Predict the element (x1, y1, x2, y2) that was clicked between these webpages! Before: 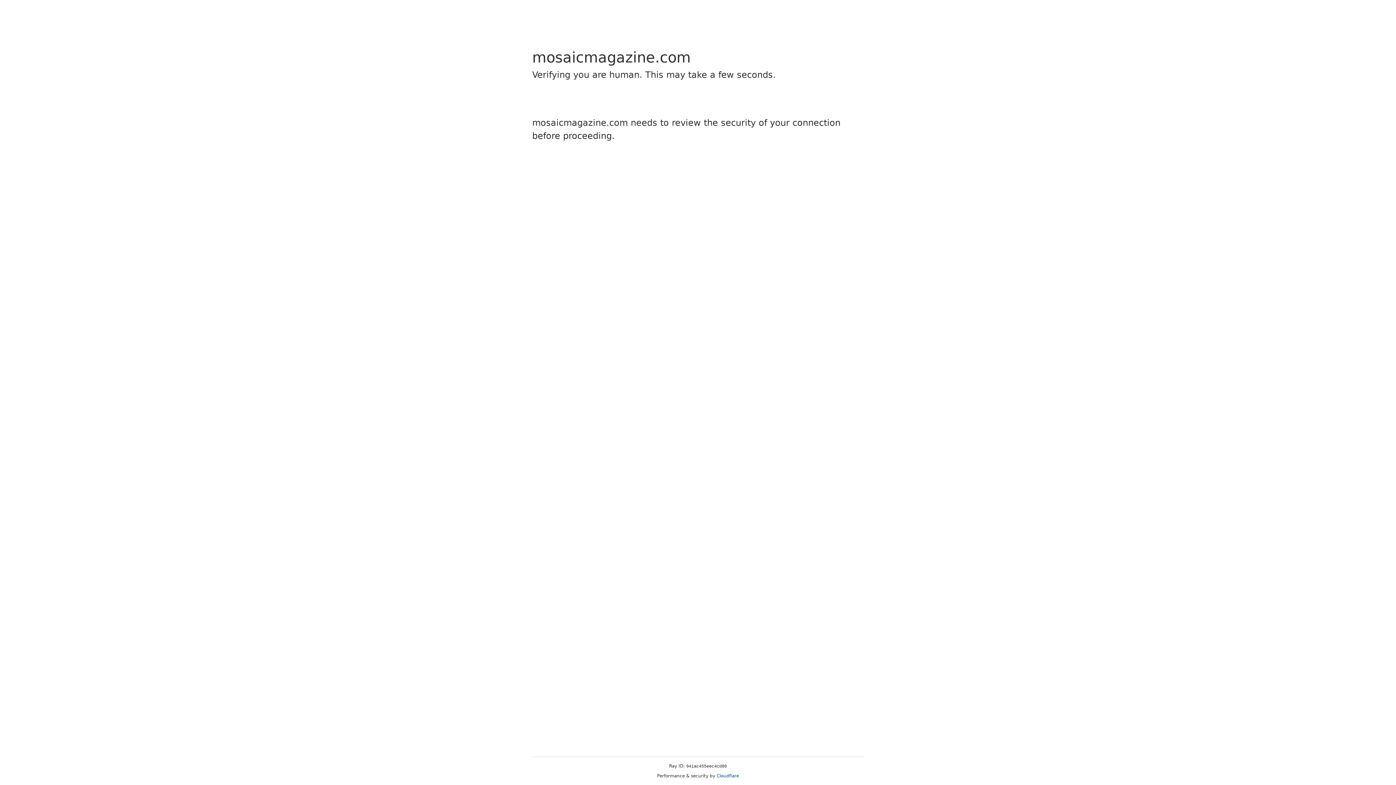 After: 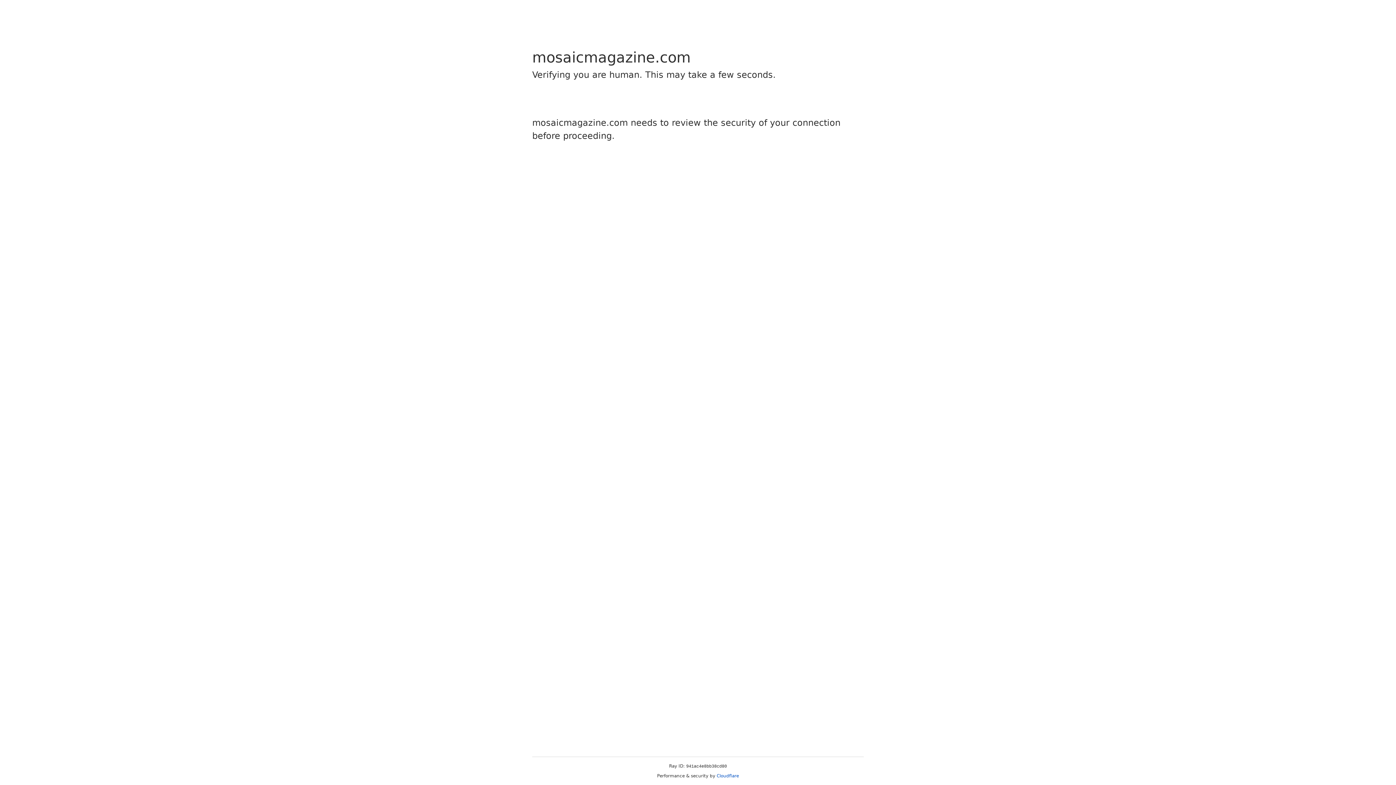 Action: bbox: (716, 773, 739, 778) label: Cloudflare